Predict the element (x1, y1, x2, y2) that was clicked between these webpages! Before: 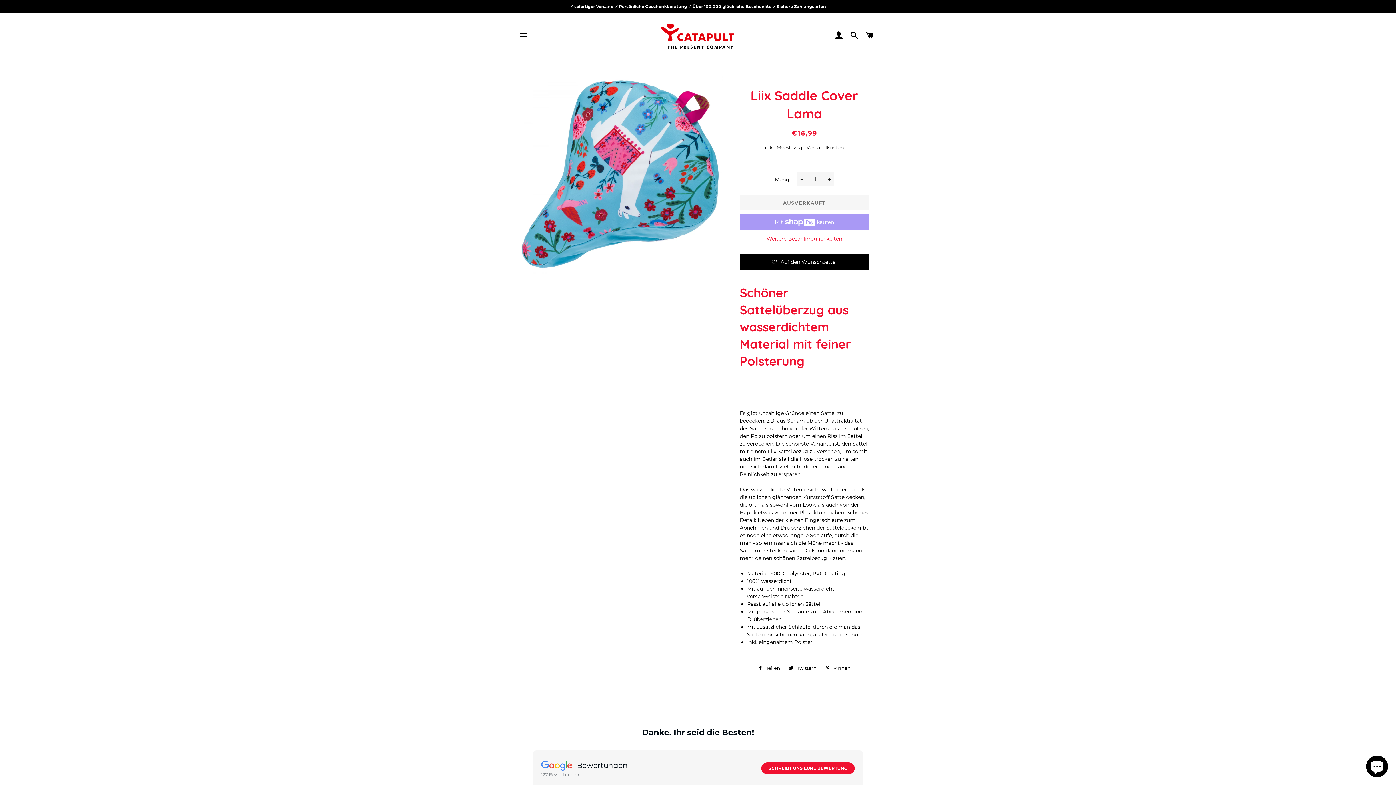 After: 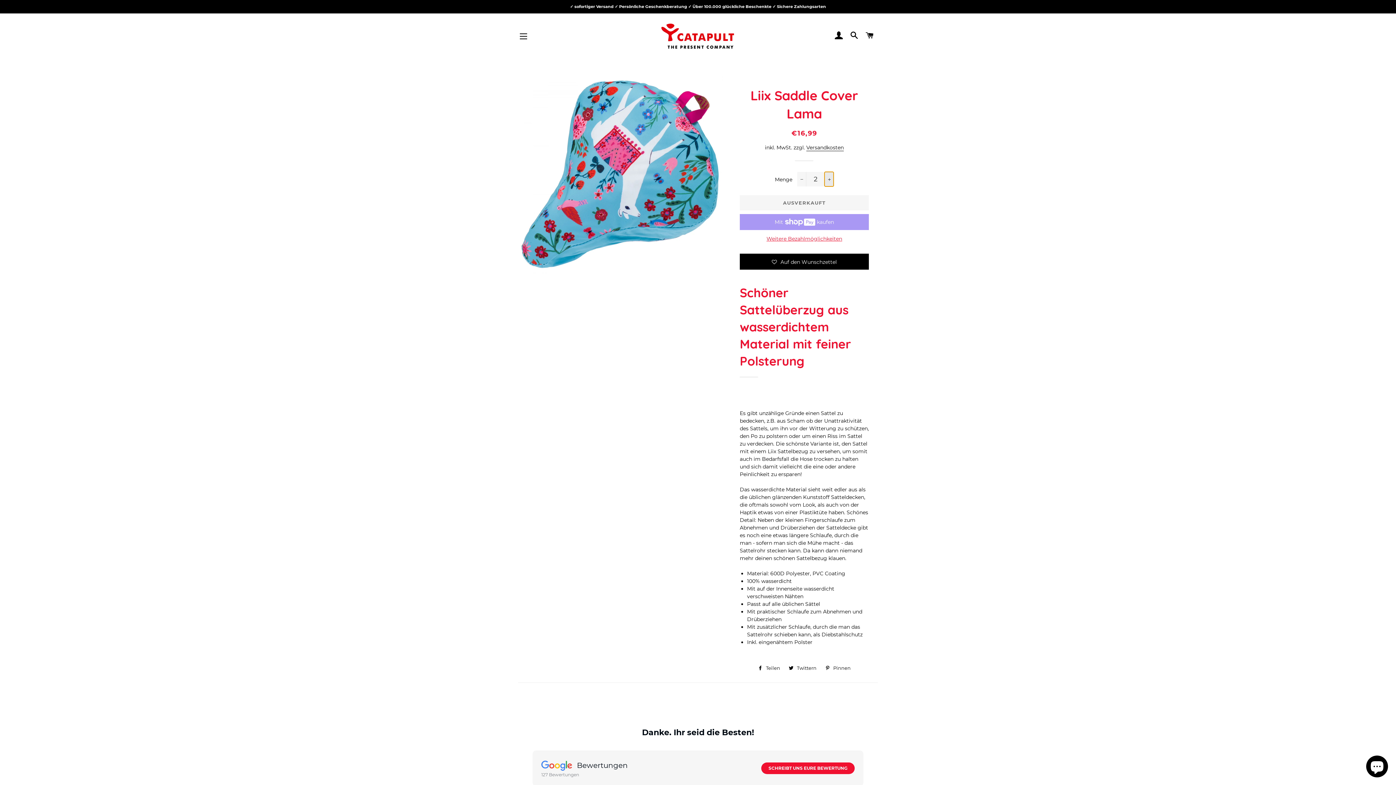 Action: bbox: (824, 172, 833, 186) label: Artikelmenge um eins erhöhen